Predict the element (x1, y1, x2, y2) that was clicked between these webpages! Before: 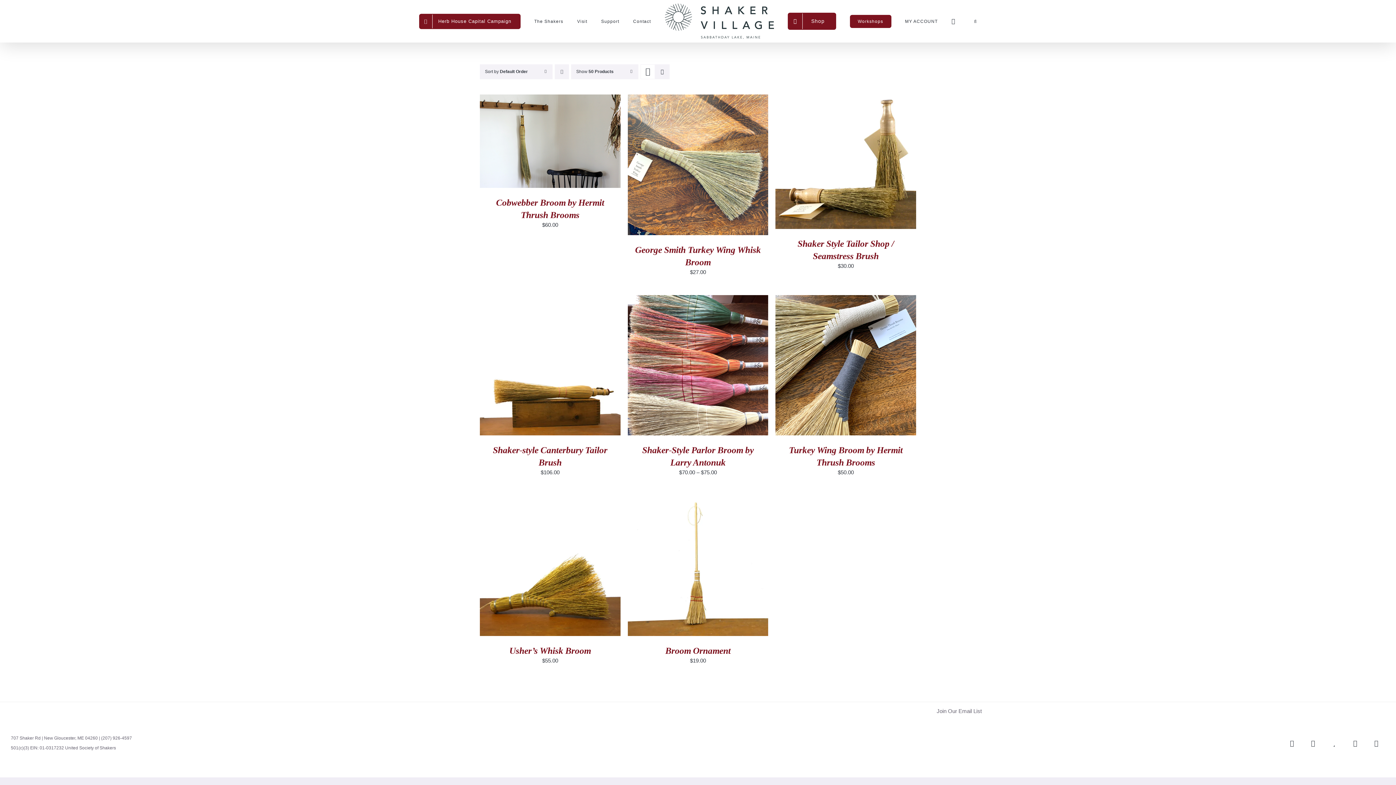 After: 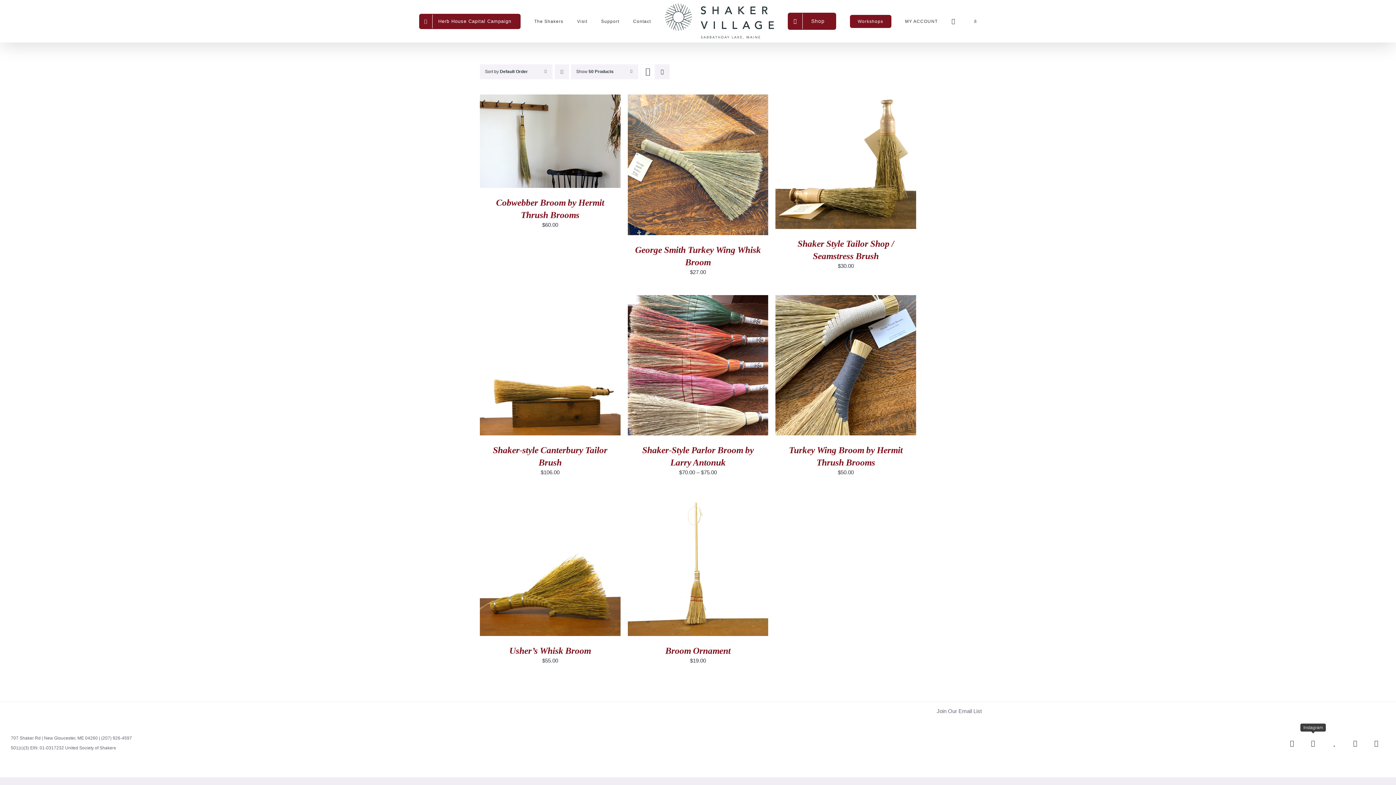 Action: label: Instagram bbox: (1304, 734, 1322, 752)